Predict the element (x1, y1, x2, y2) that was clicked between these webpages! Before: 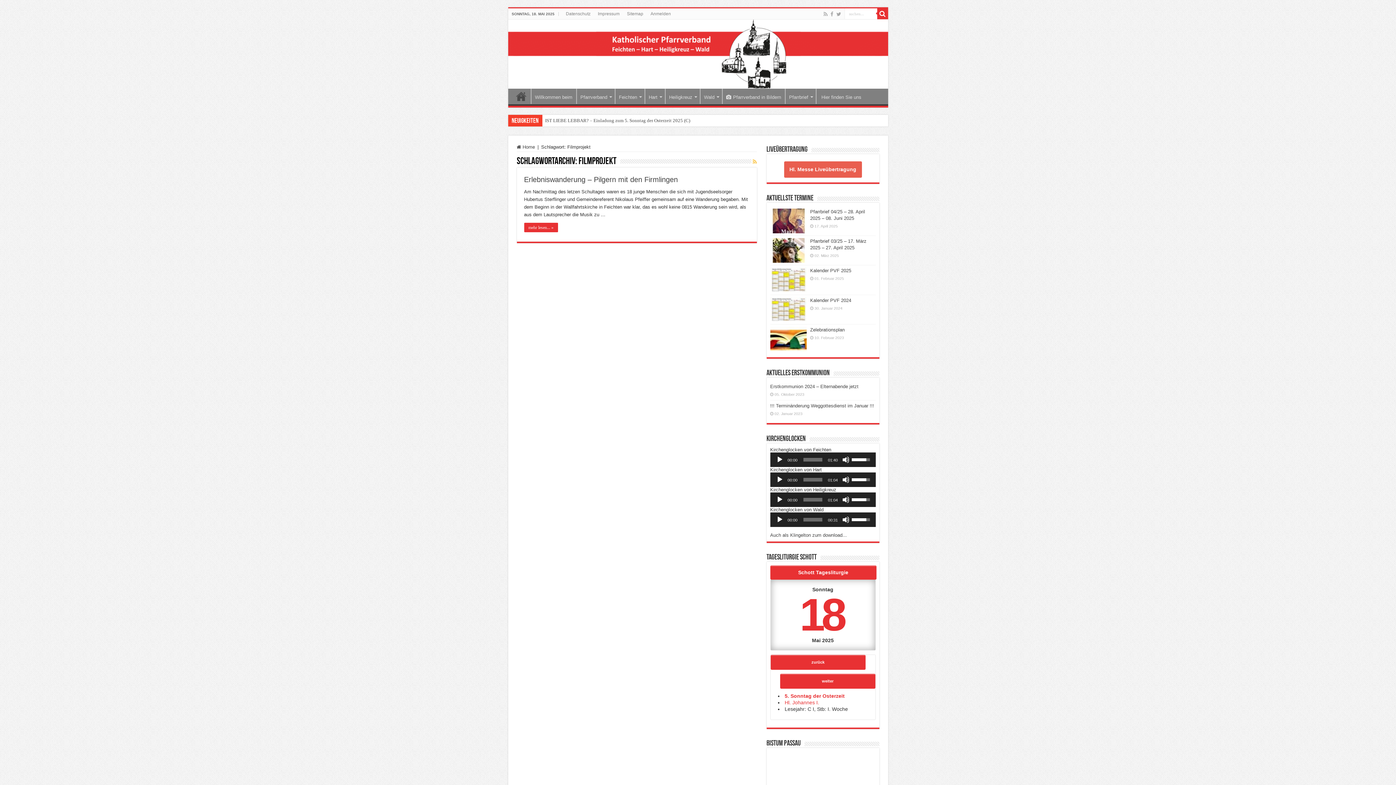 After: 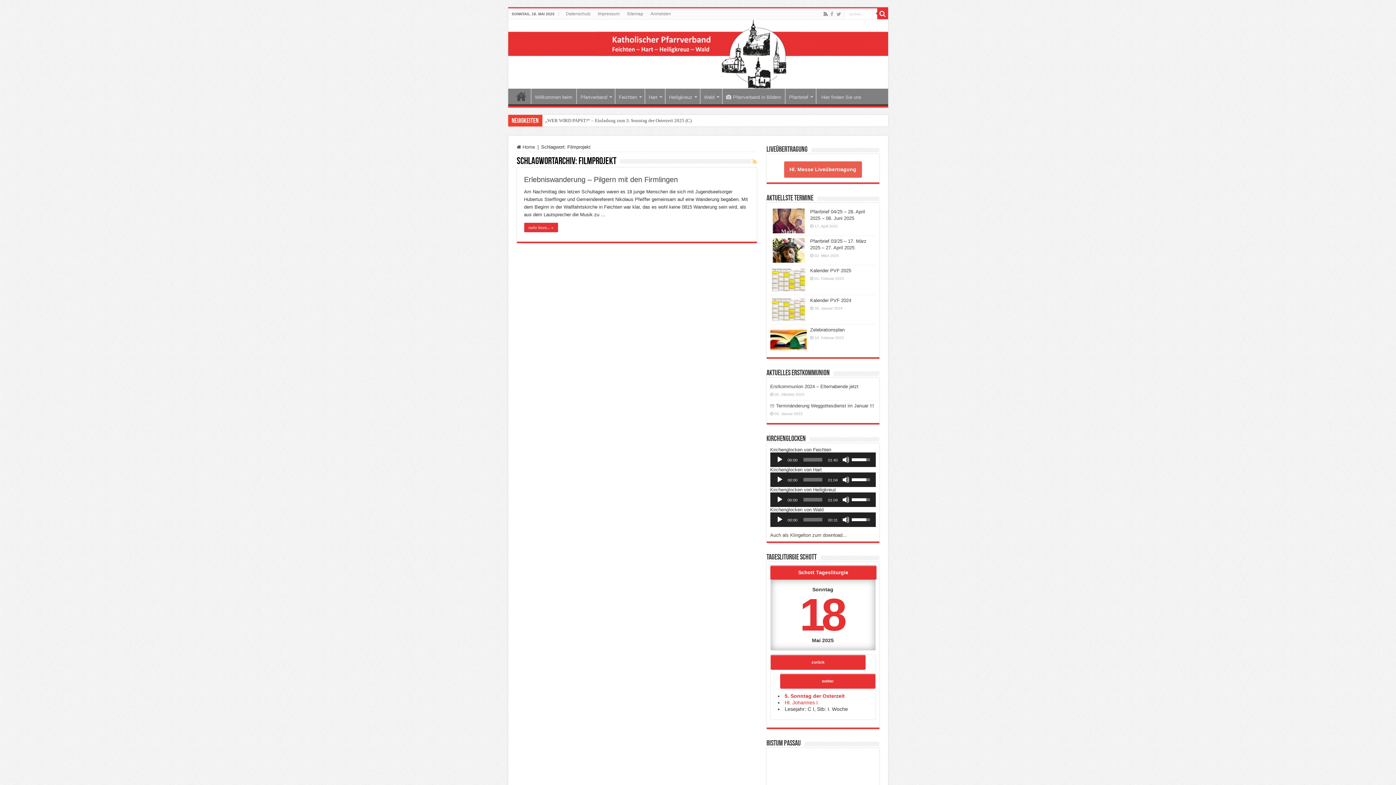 Action: bbox: (823, 9, 828, 18)